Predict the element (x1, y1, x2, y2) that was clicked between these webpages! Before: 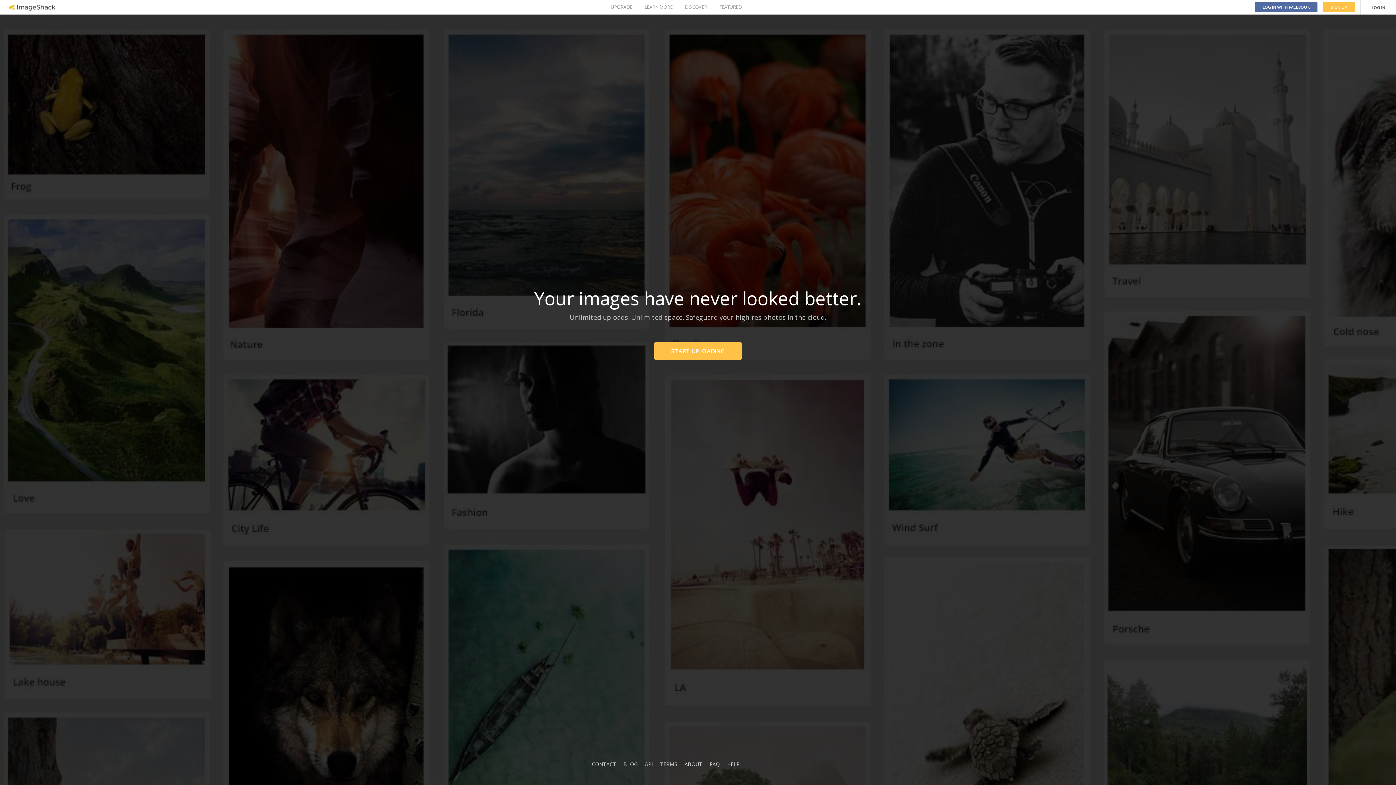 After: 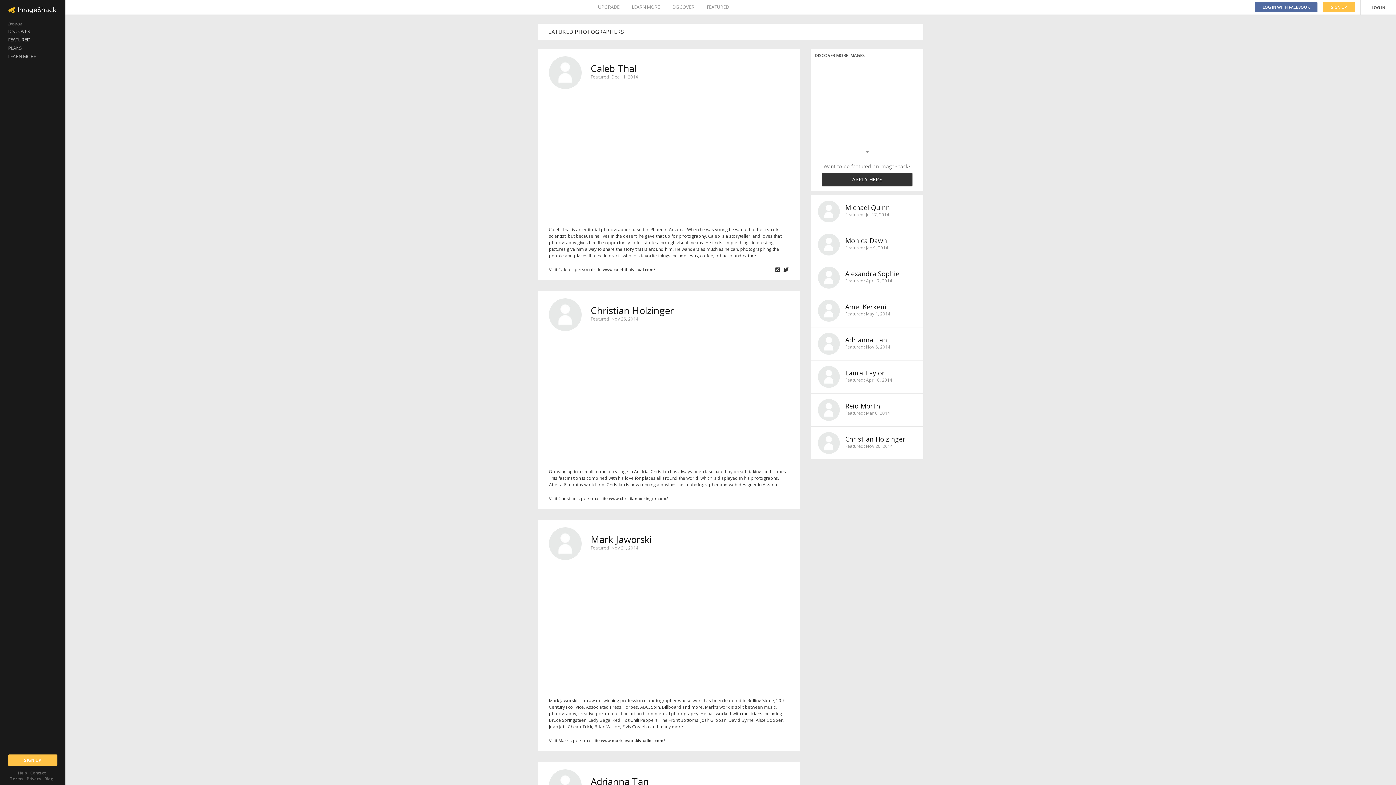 Action: bbox: (719, 0, 741, 14) label: FEATURED